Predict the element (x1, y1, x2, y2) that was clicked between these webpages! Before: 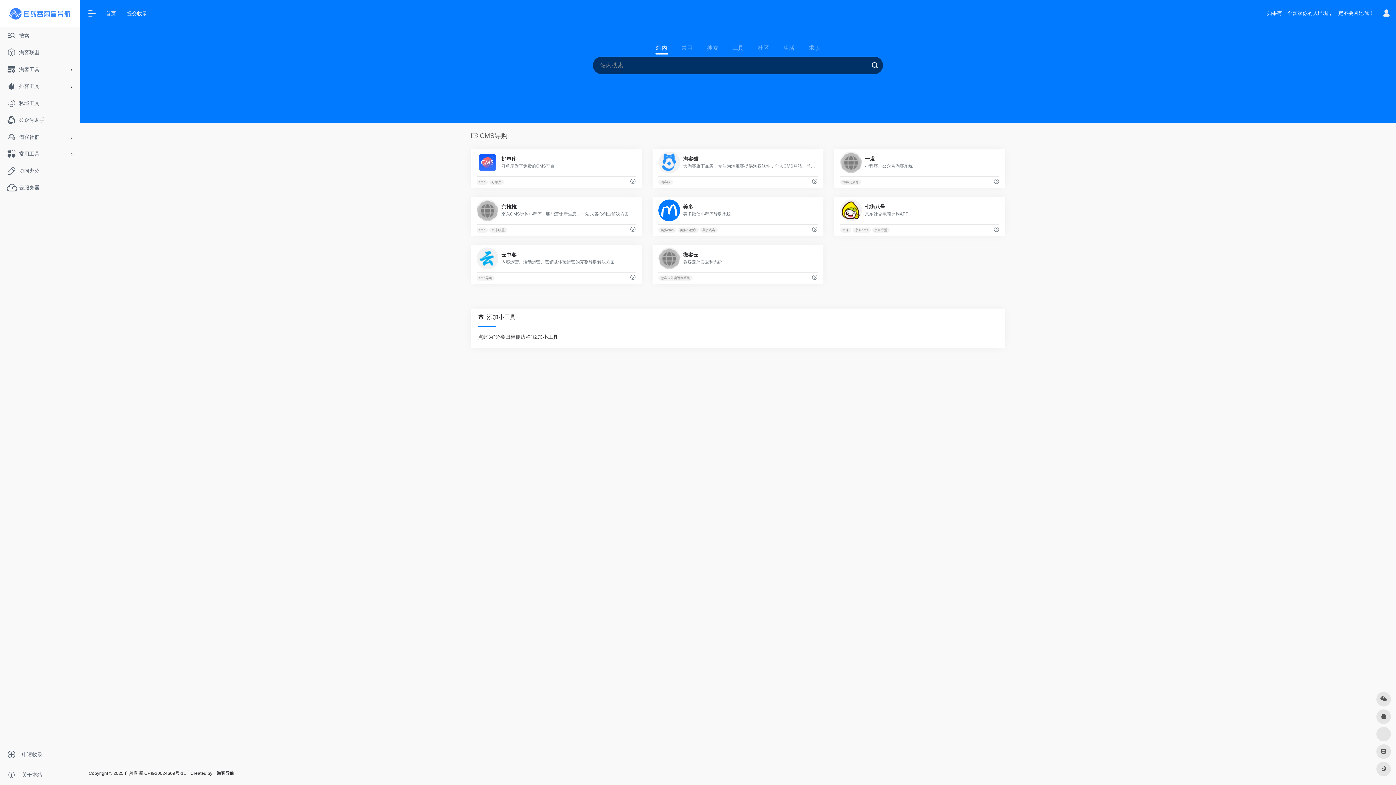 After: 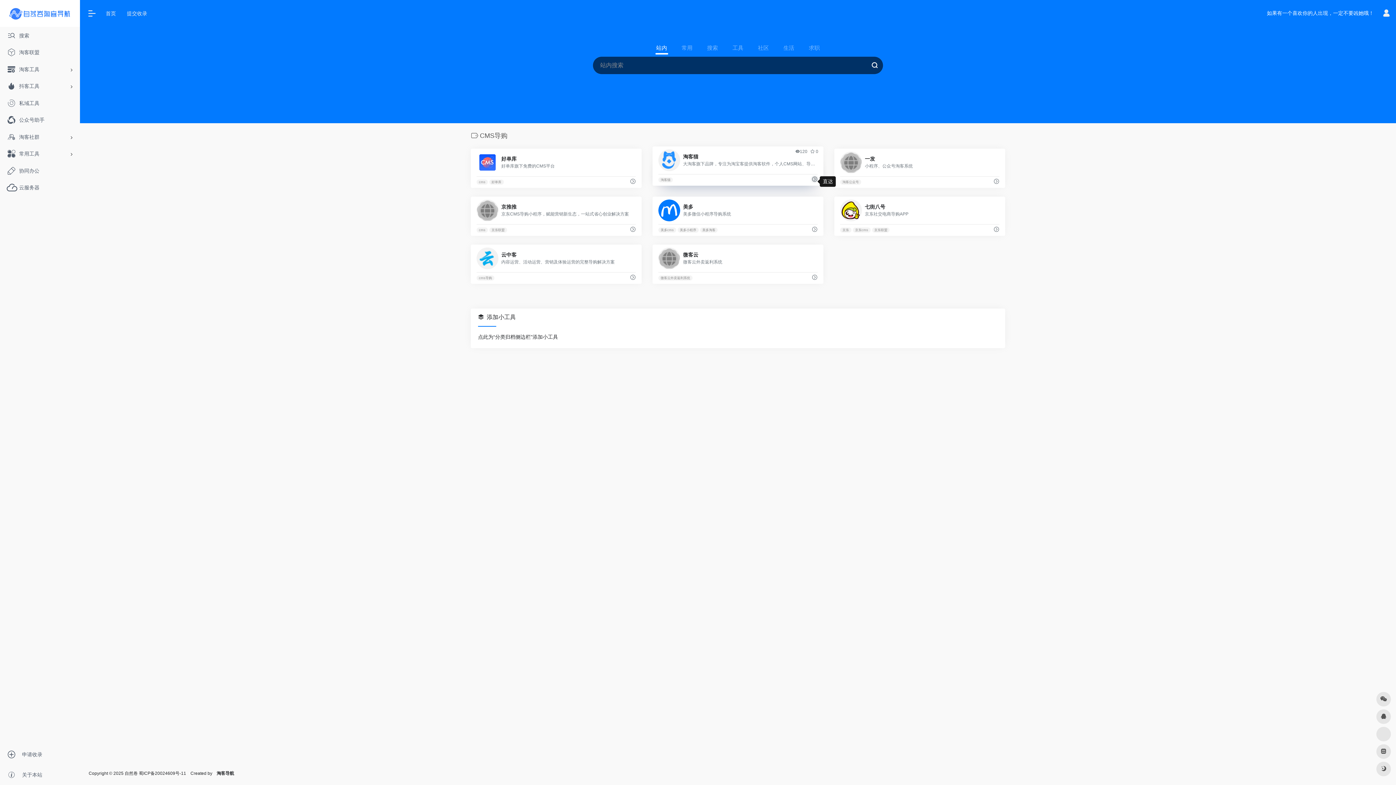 Action: bbox: (812, 177, 817, 186)